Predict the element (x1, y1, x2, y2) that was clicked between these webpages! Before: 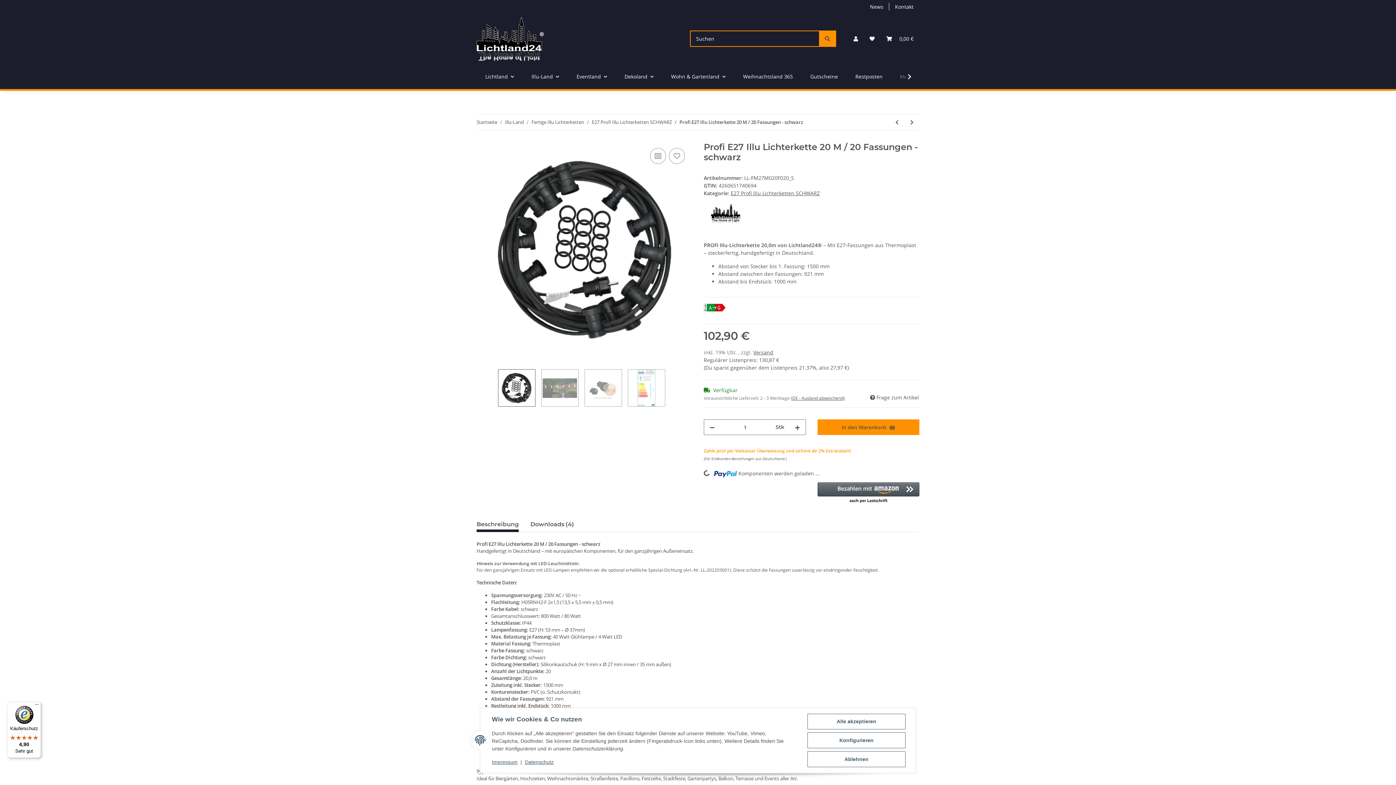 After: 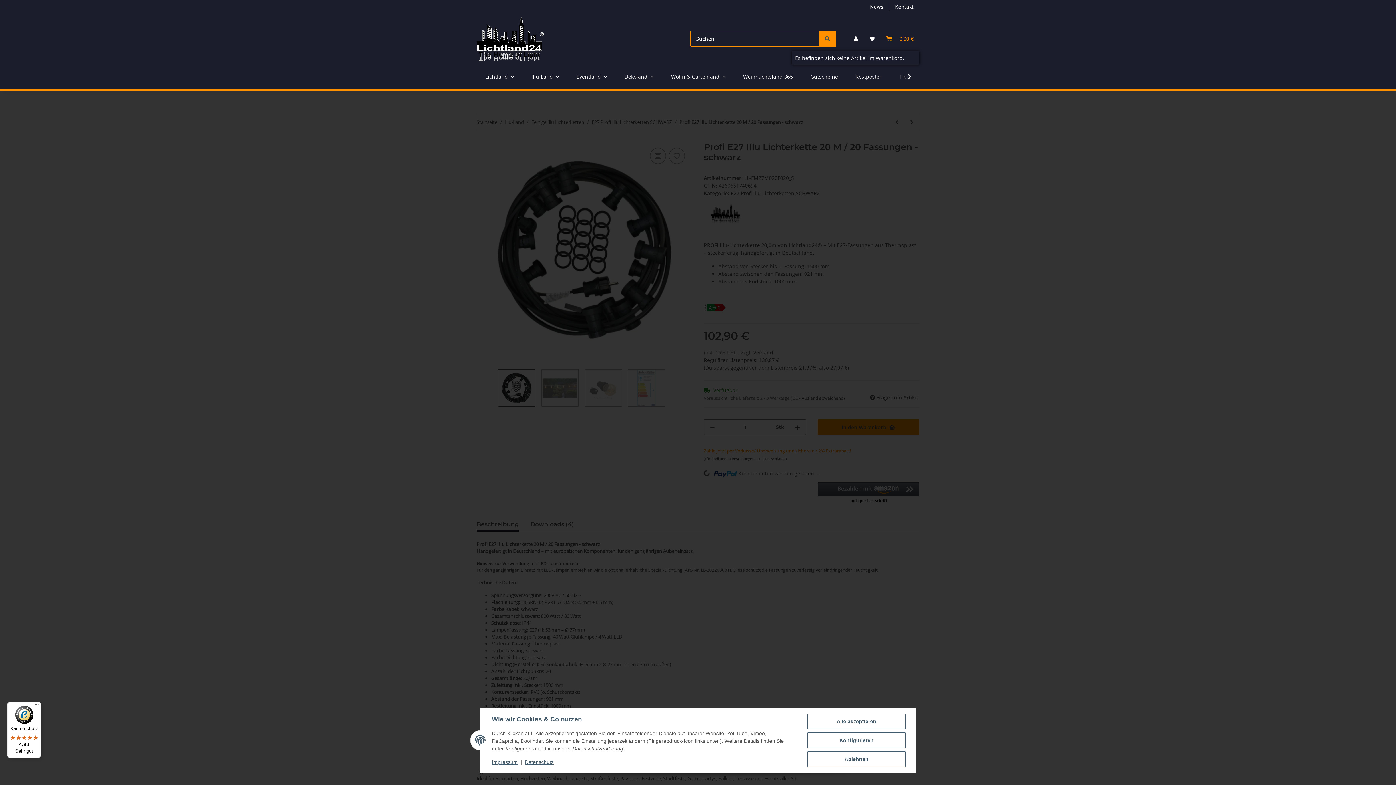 Action: label: Warenkorb bbox: (880, 26, 919, 51)